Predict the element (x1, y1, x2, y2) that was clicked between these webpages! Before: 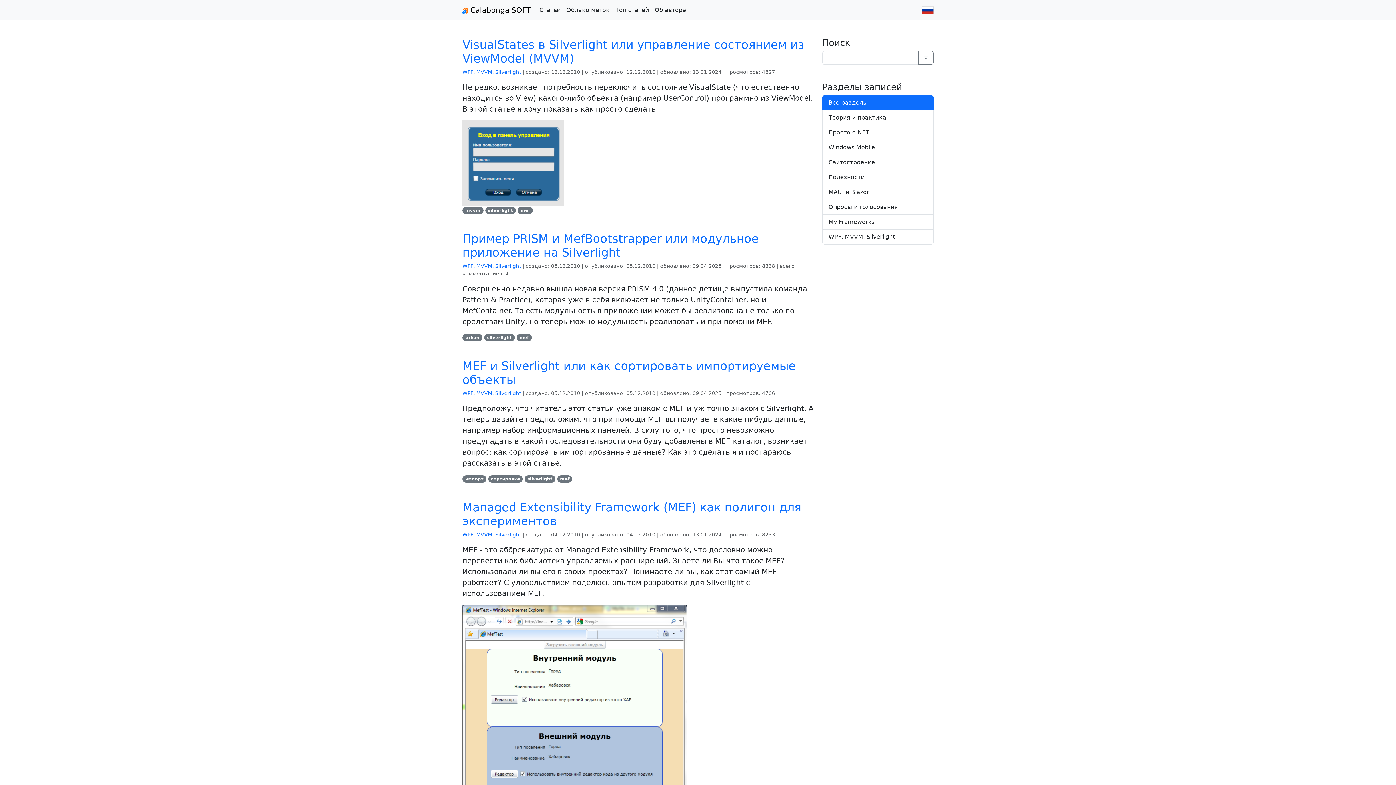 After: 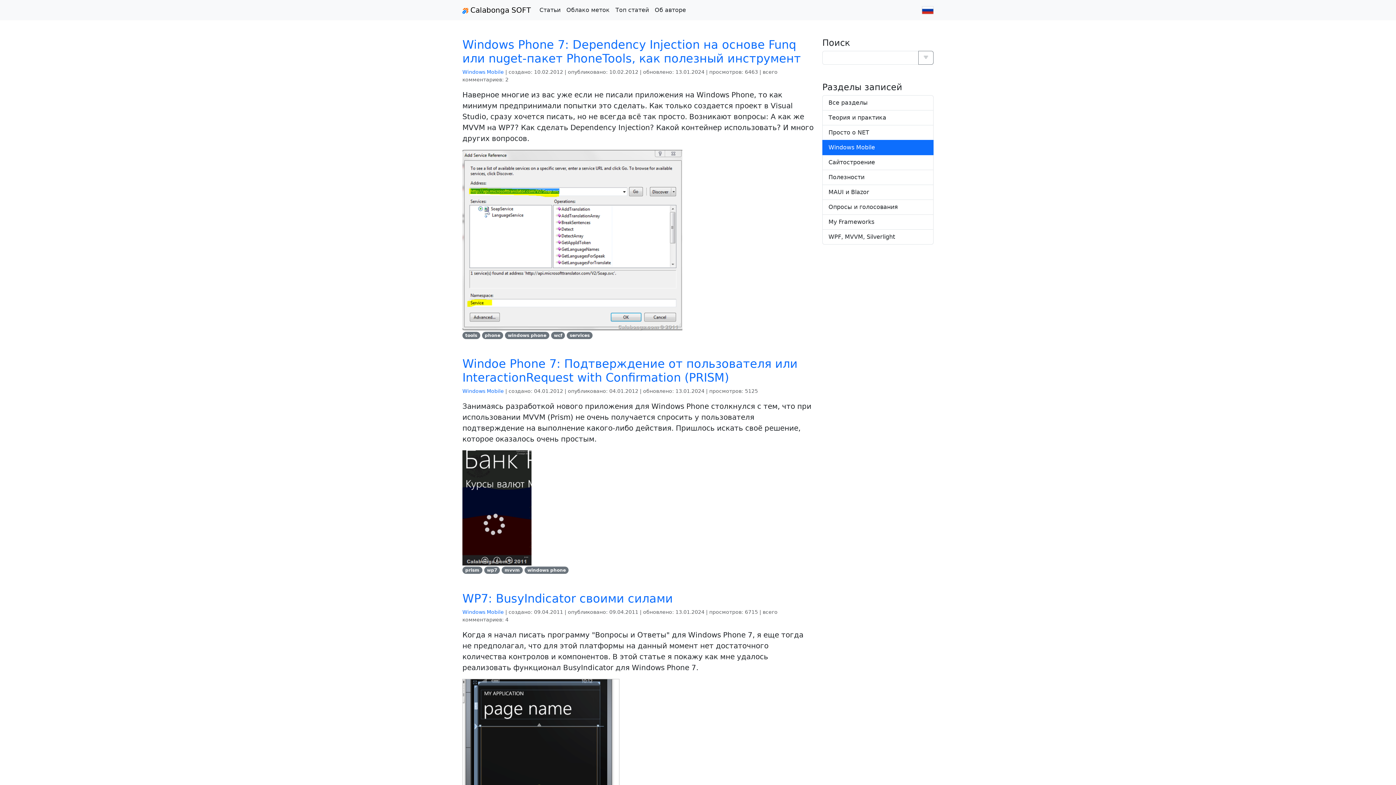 Action: bbox: (822, 140, 933, 155) label: Windows Mobile